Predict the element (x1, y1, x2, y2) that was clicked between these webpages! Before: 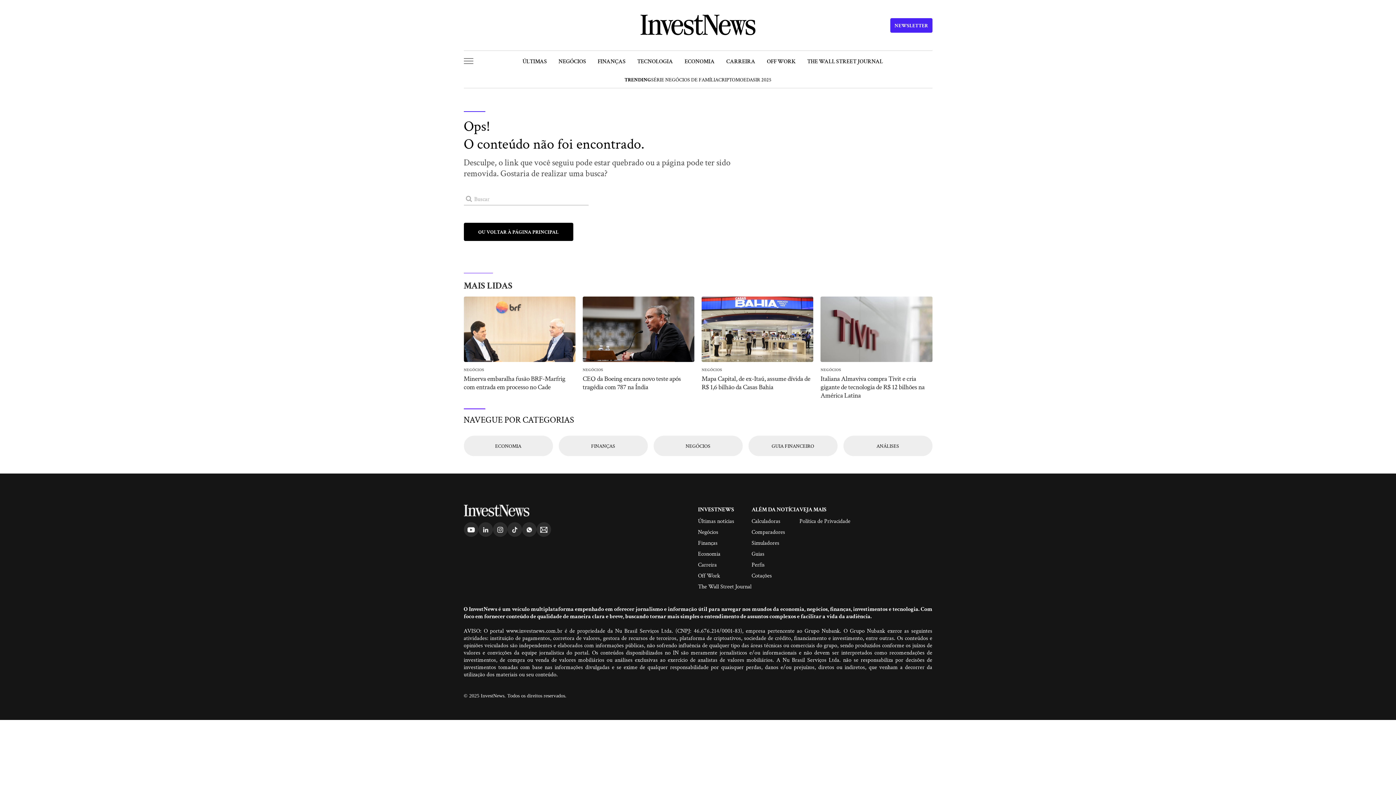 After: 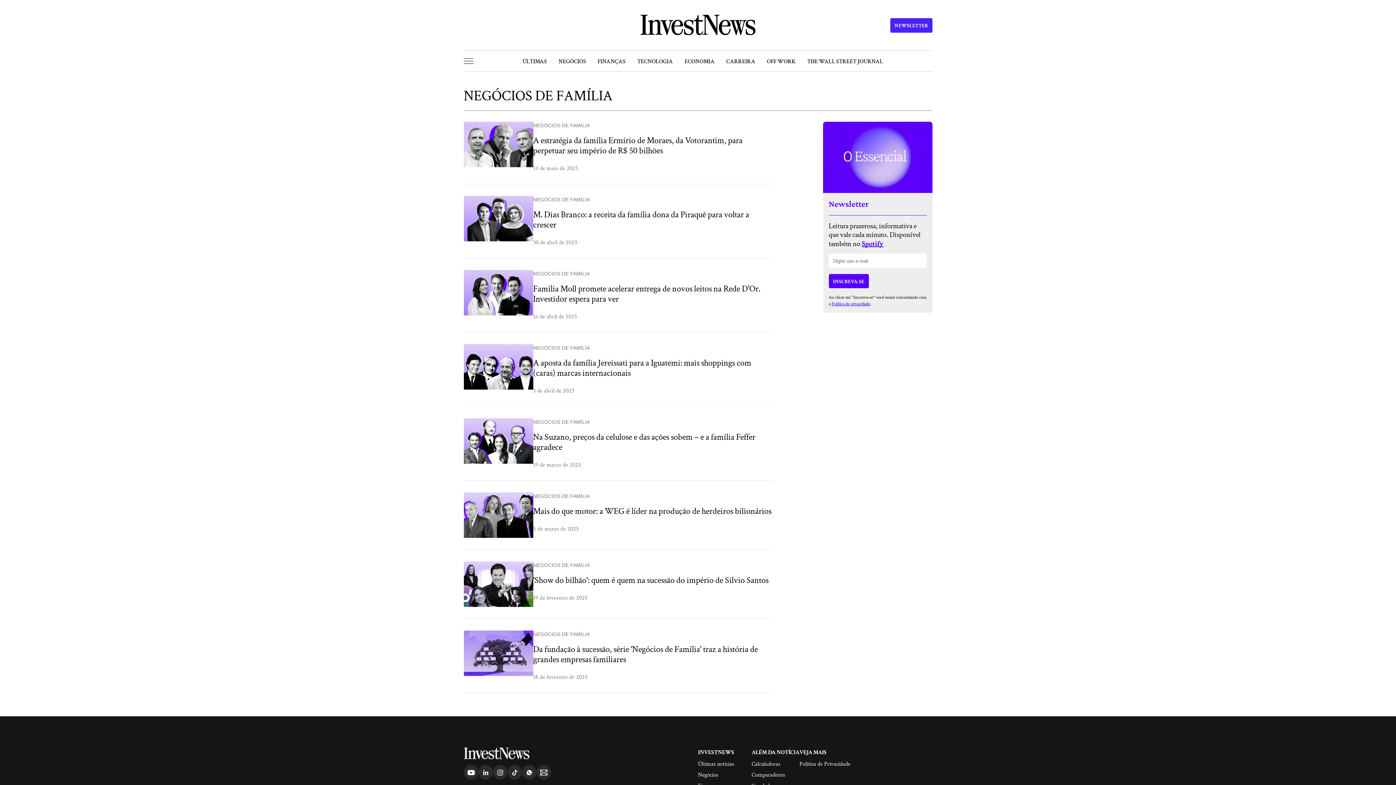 Action: label: SÉRIE NEGÓCIOS DE FAMÍLIA bbox: (651, 75, 718, 83)